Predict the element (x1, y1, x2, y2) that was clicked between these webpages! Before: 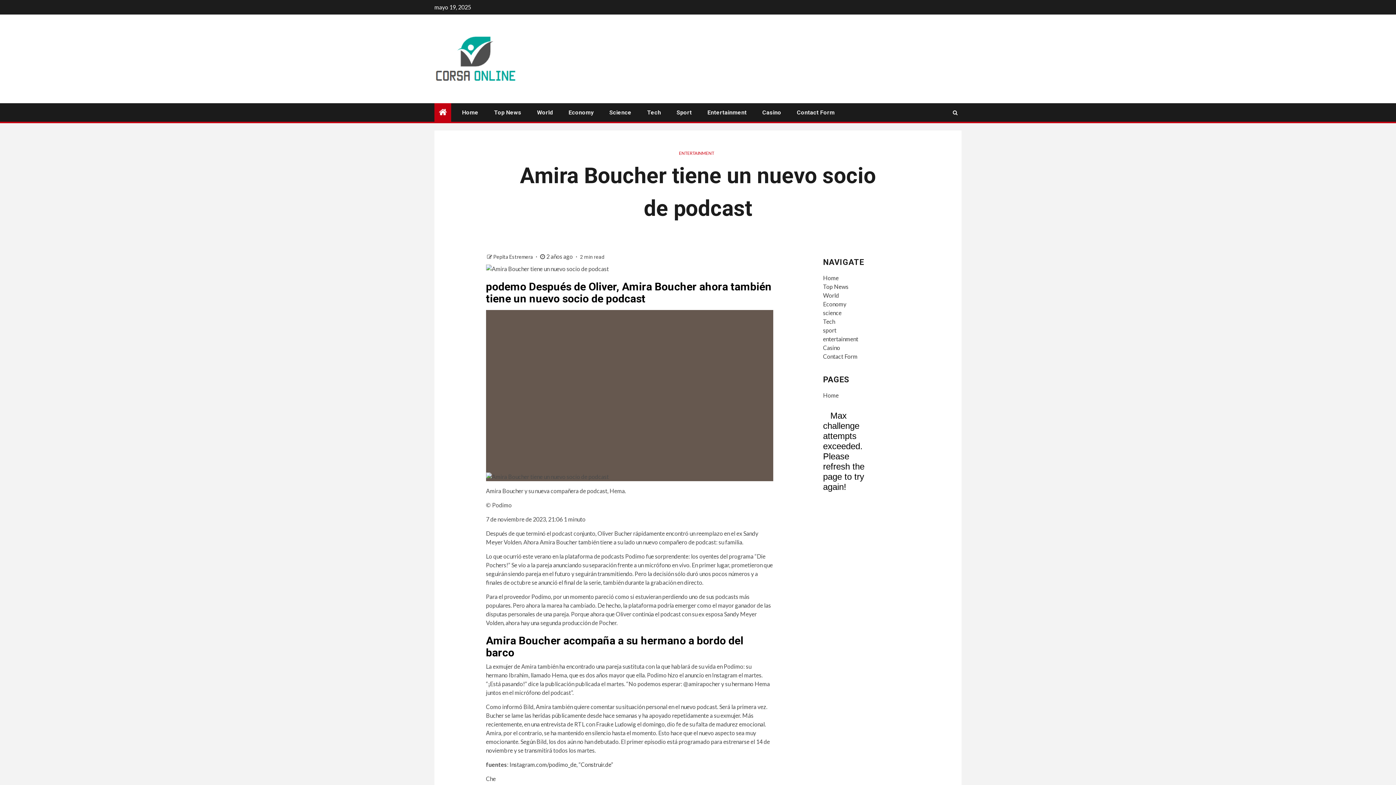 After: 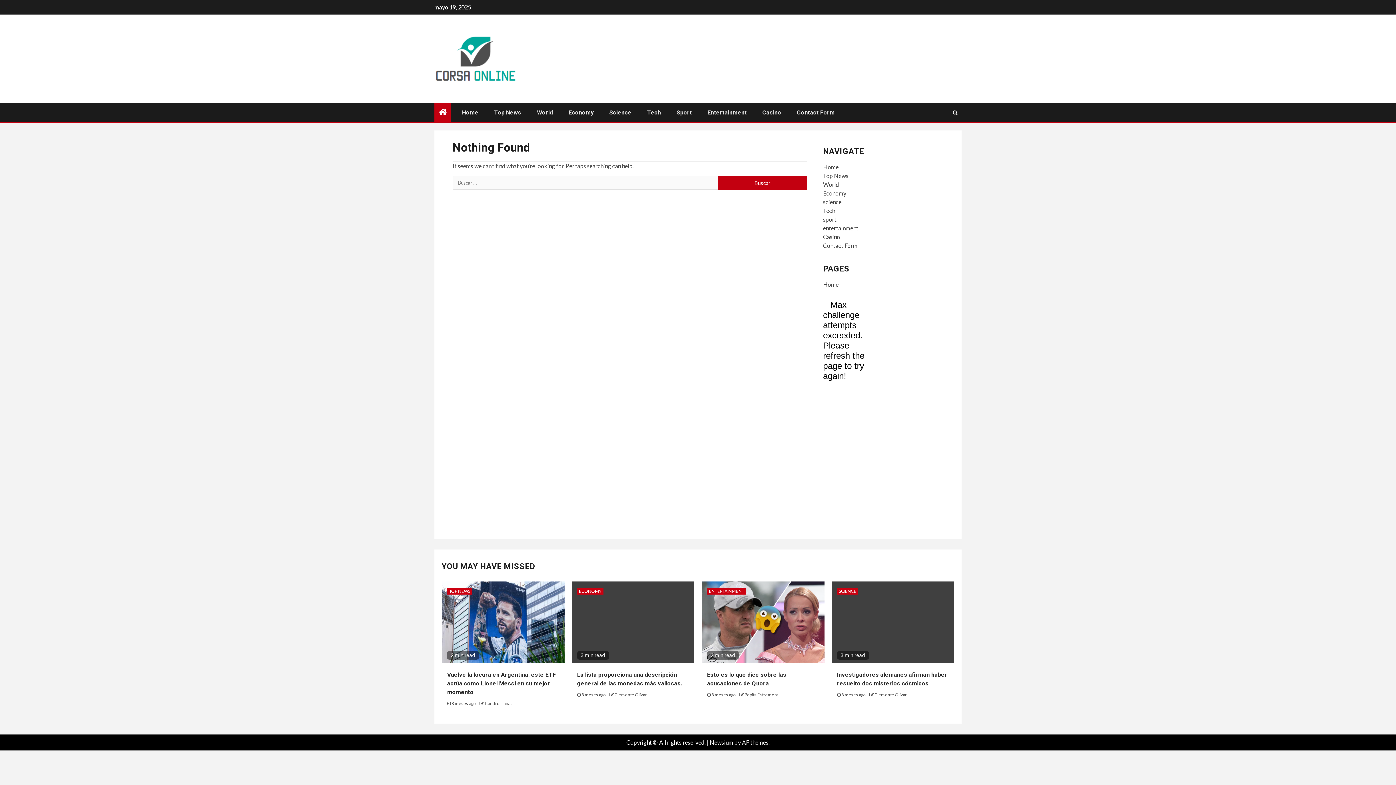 Action: bbox: (823, 344, 840, 351) label: Casino